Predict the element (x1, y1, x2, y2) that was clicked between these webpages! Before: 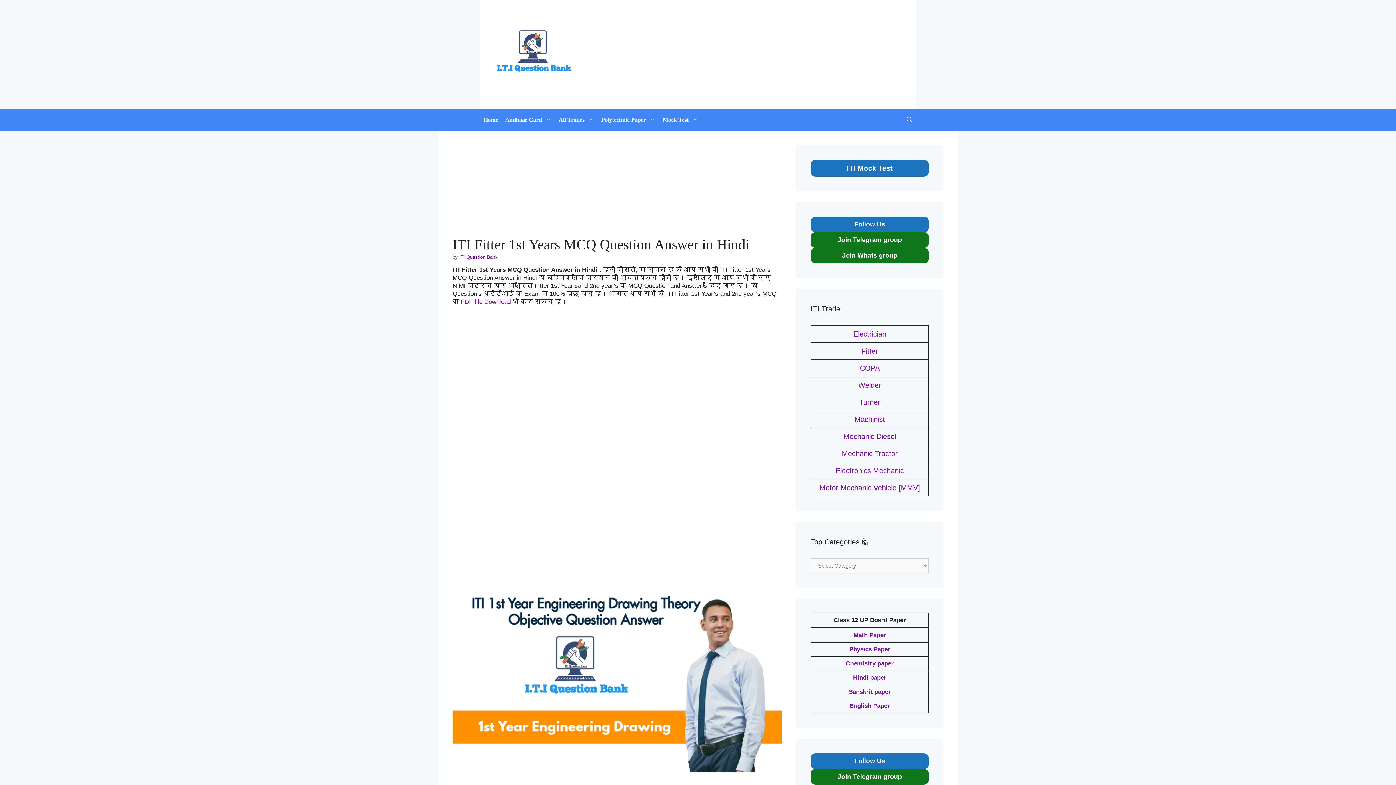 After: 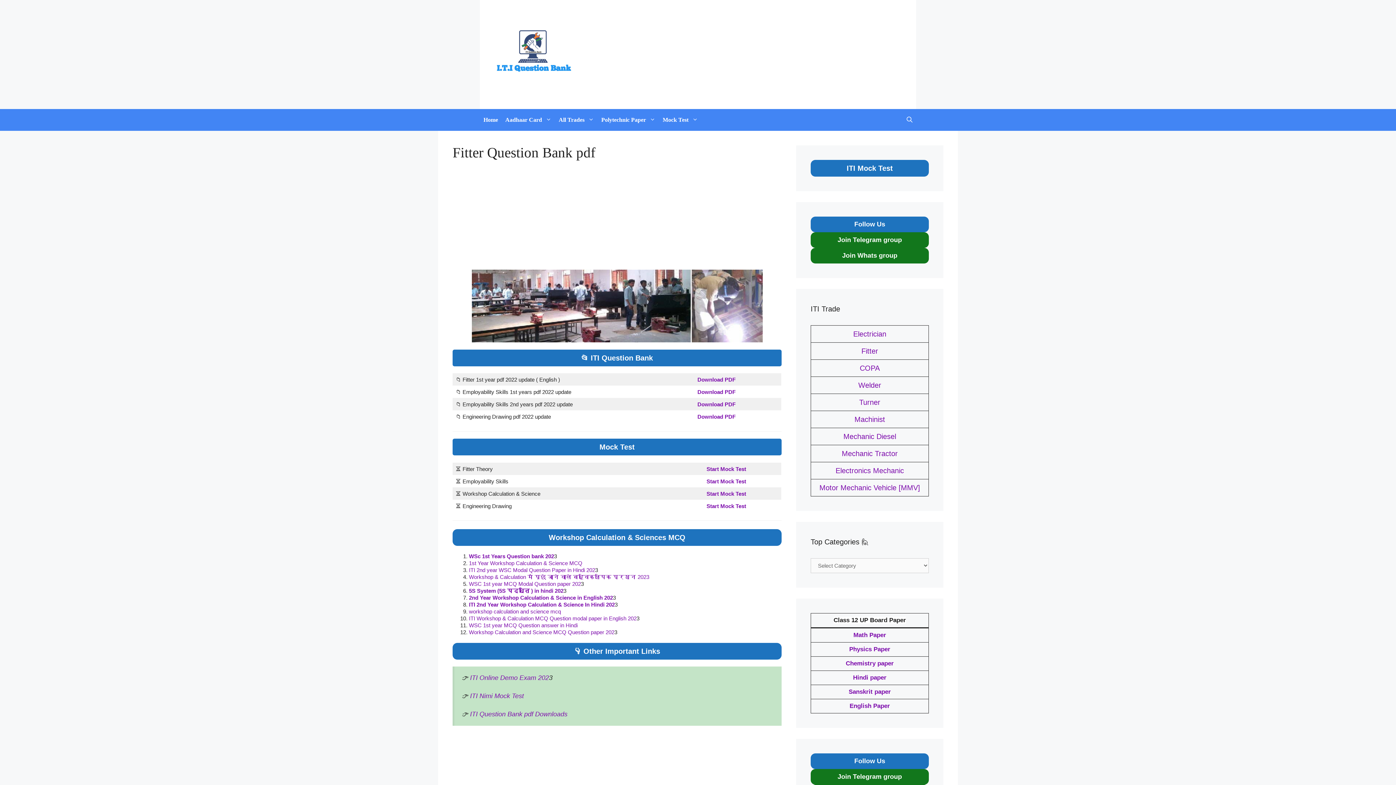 Action: bbox: (861, 347, 878, 355) label: Fitter